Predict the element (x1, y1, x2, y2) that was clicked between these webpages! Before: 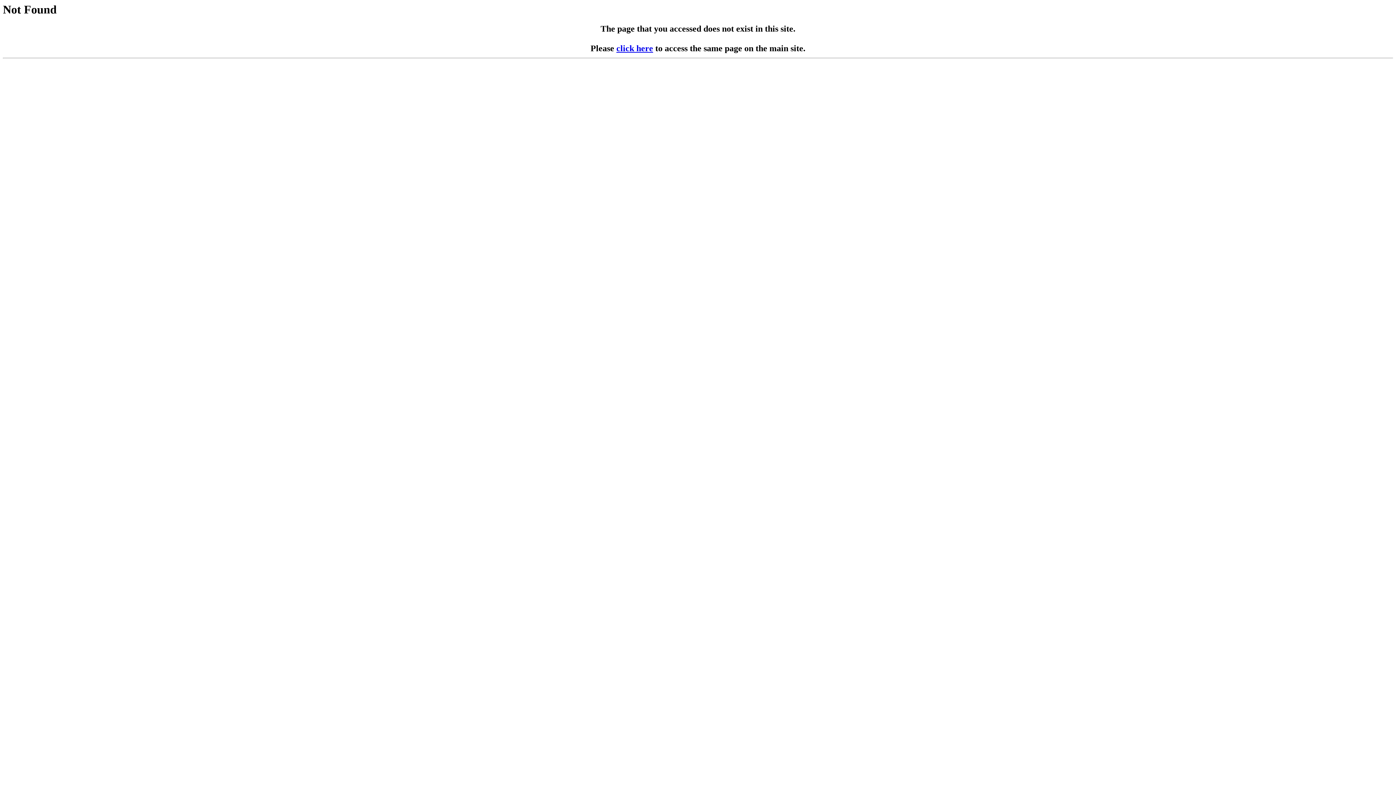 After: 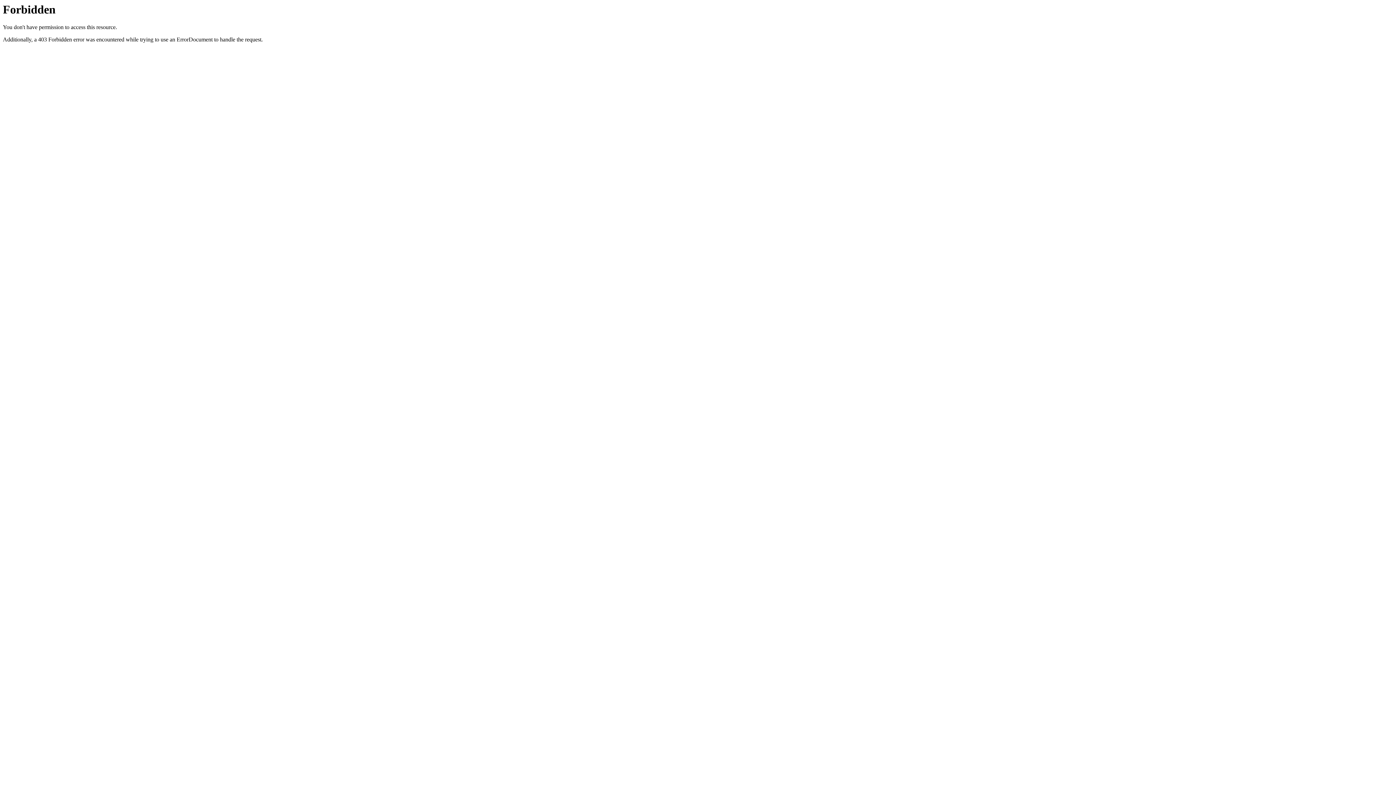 Action: bbox: (616, 43, 653, 53) label: click here